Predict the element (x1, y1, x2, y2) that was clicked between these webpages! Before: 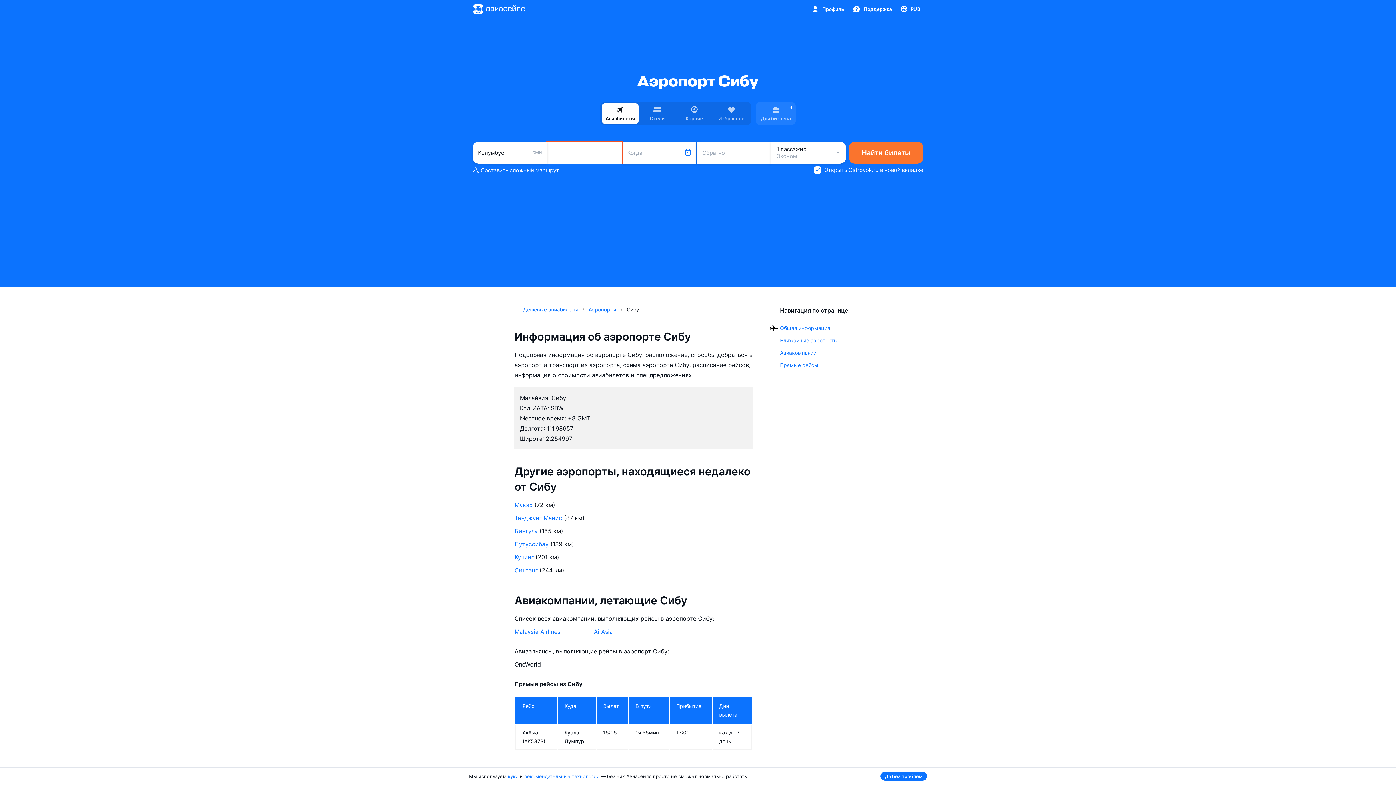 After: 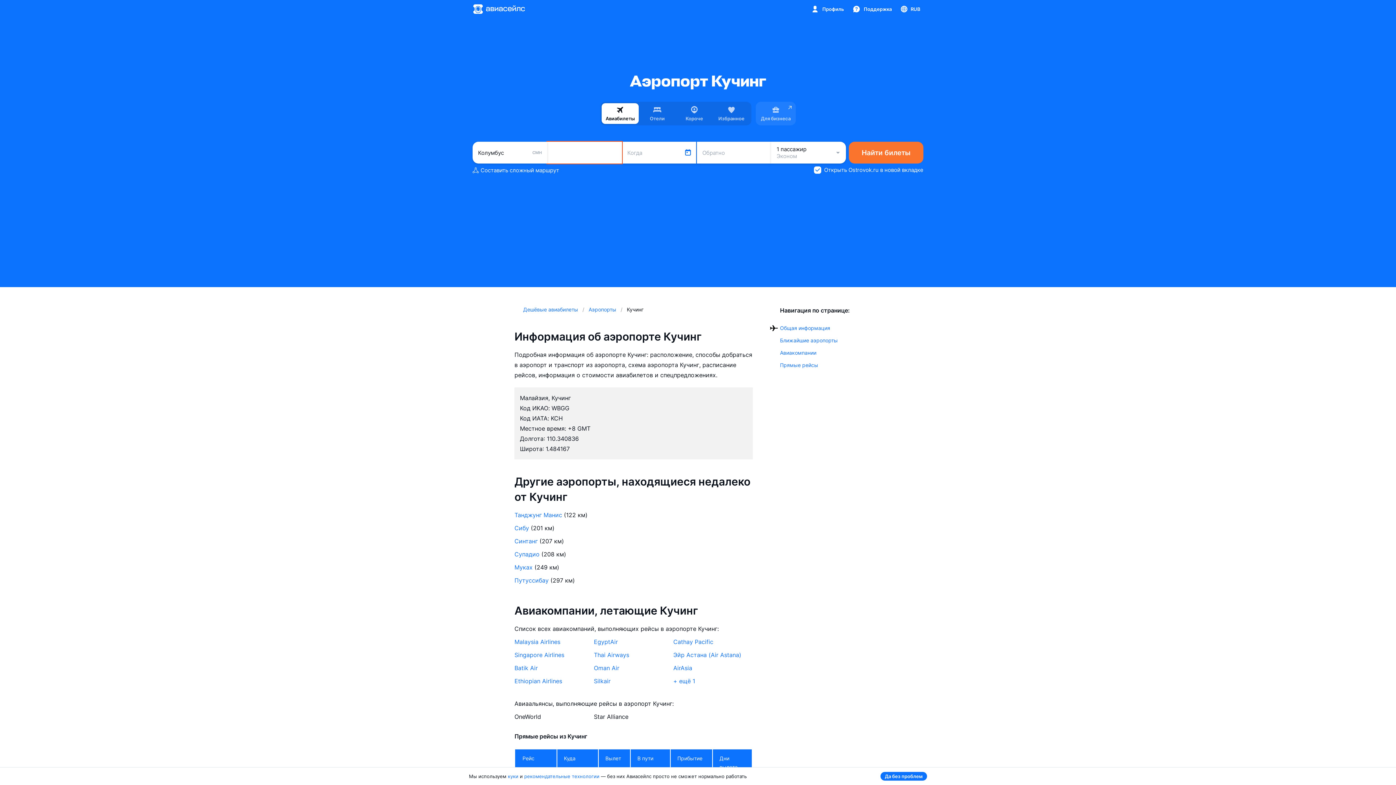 Action: label: Кучинг bbox: (514, 553, 533, 561)